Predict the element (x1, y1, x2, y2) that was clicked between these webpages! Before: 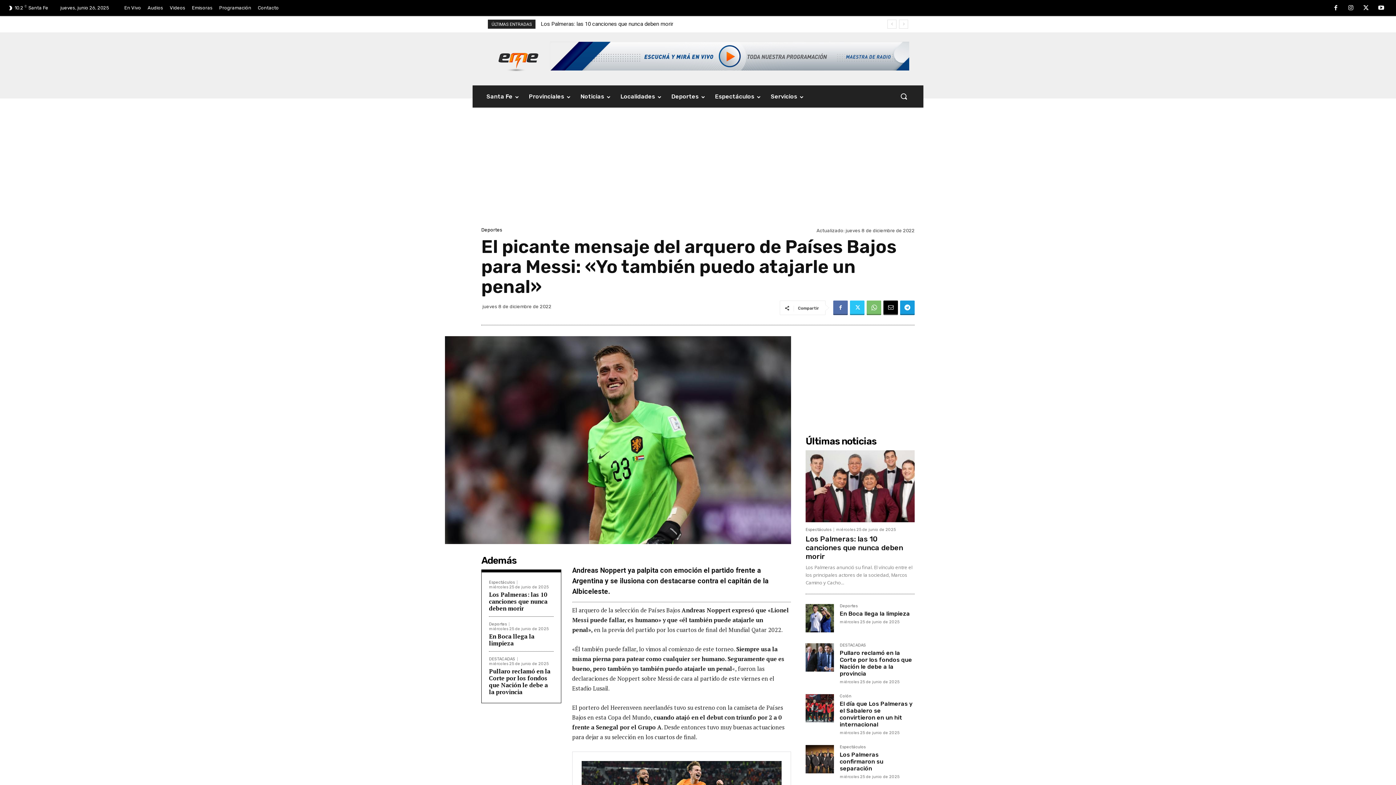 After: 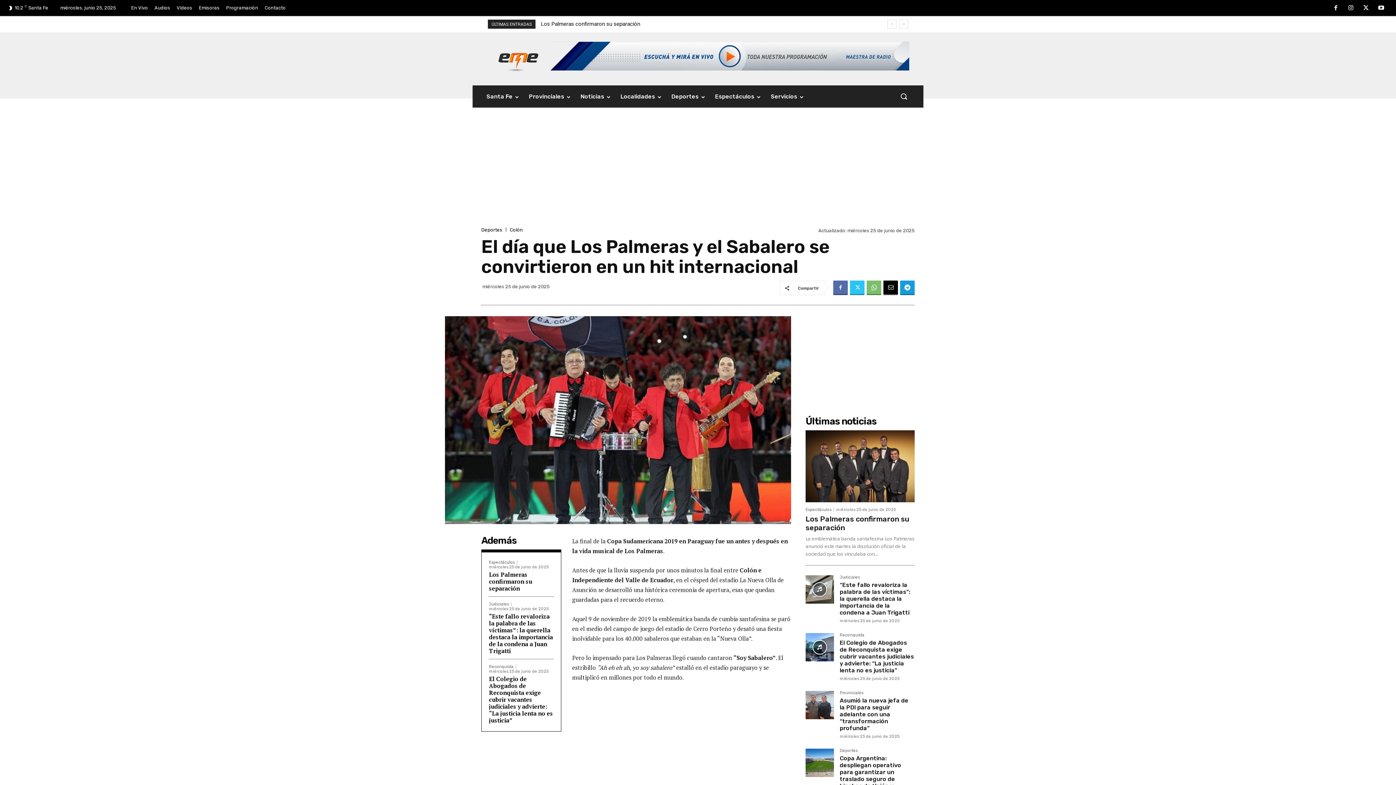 Action: bbox: (805, 694, 834, 723)